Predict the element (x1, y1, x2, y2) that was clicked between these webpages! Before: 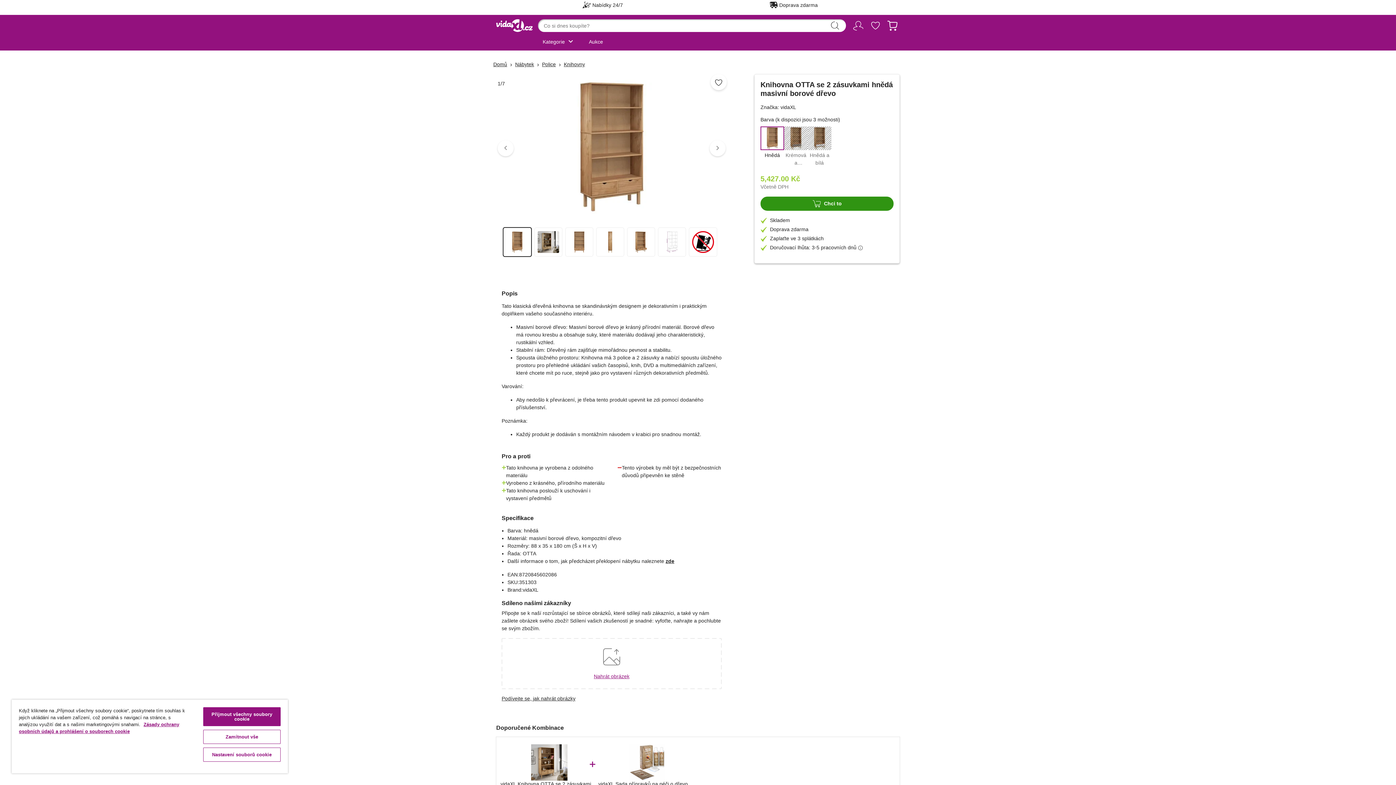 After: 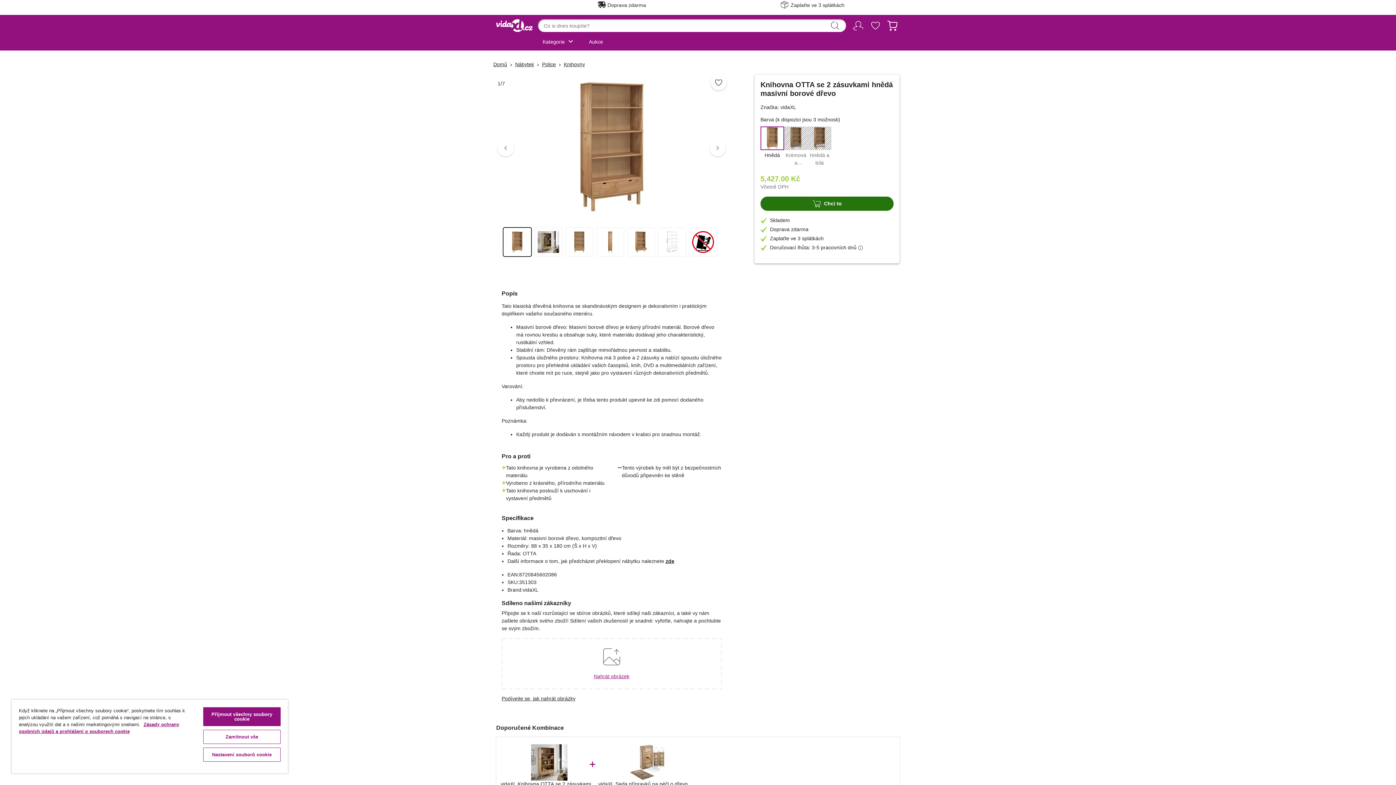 Action: label: cart_outline
Chci to bbox: (760, 196, 893, 211)